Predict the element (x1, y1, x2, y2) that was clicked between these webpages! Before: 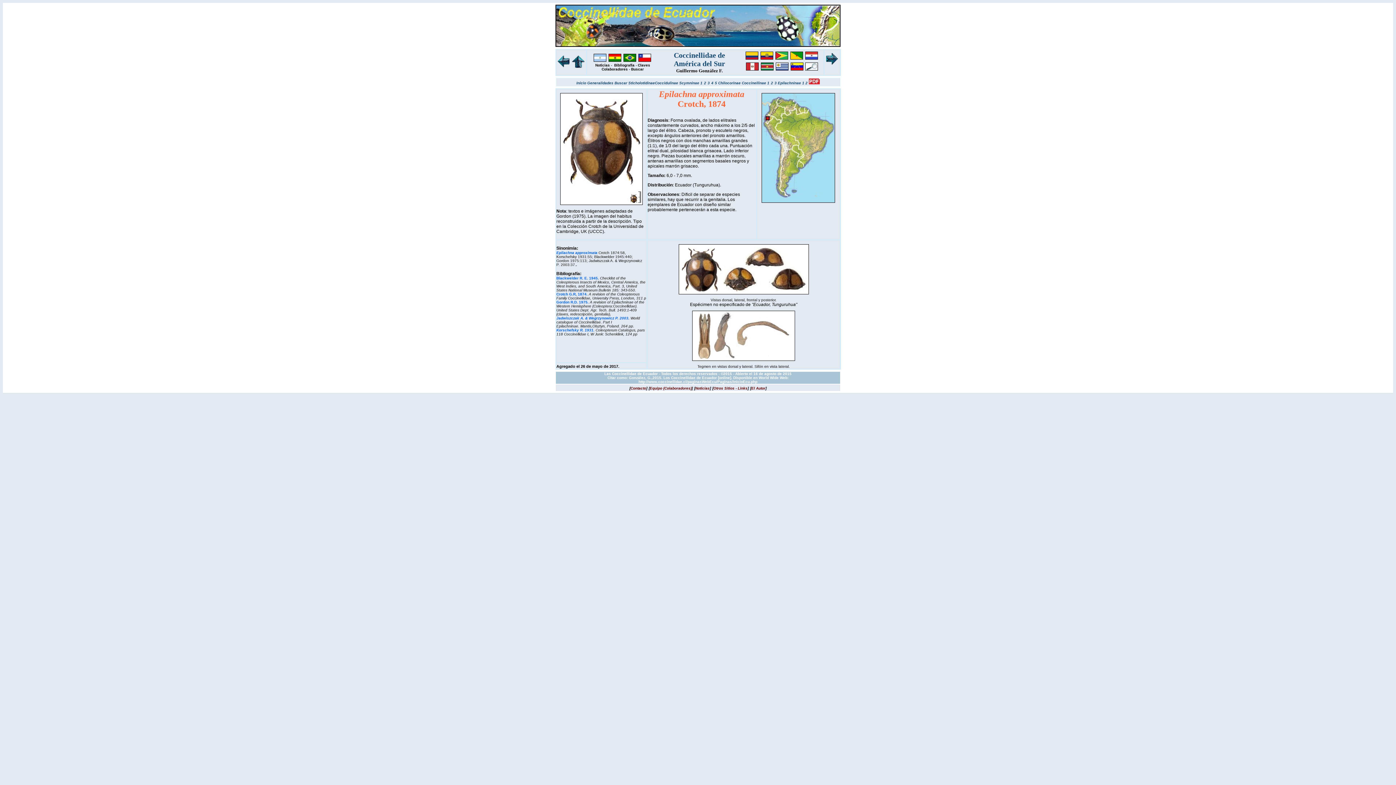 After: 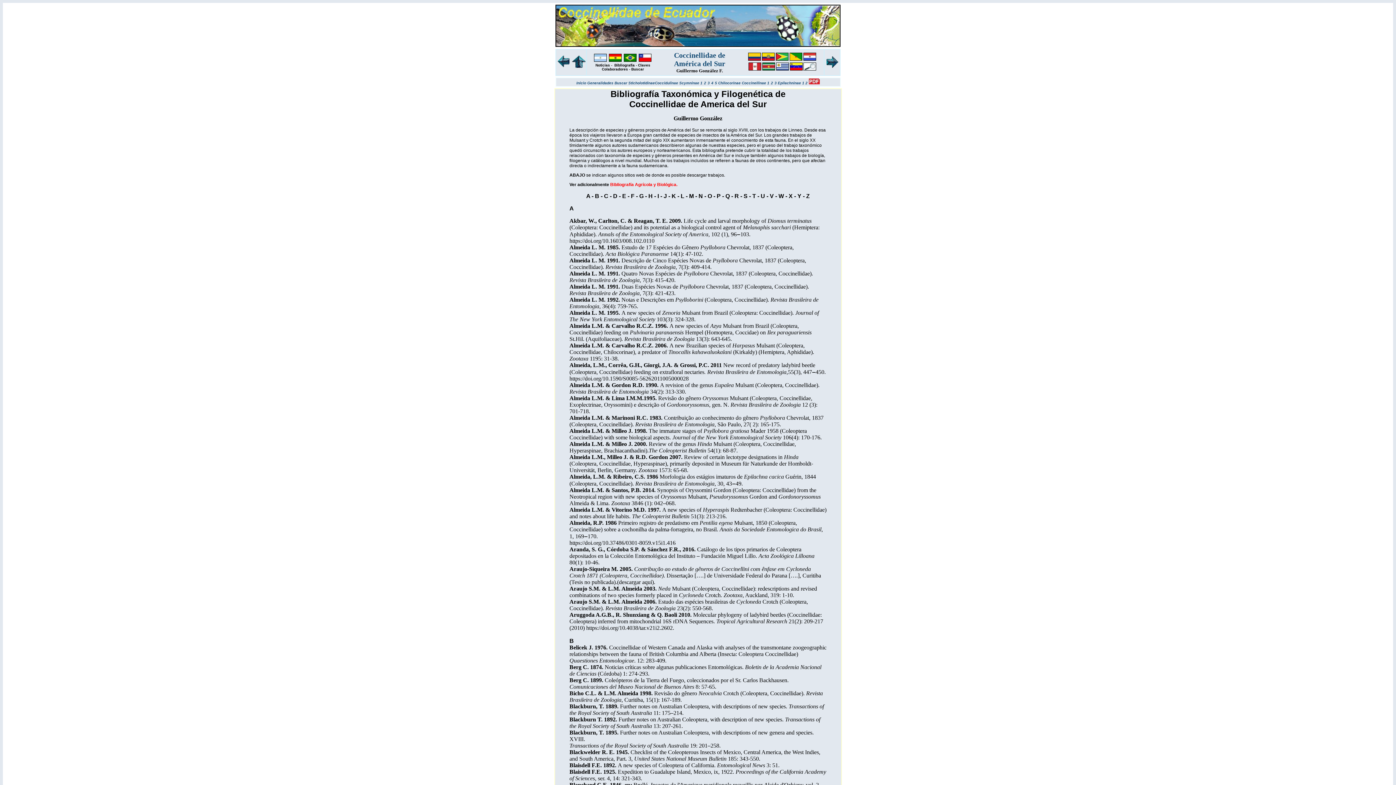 Action: label: Bibliografía bbox: (614, 63, 634, 67)